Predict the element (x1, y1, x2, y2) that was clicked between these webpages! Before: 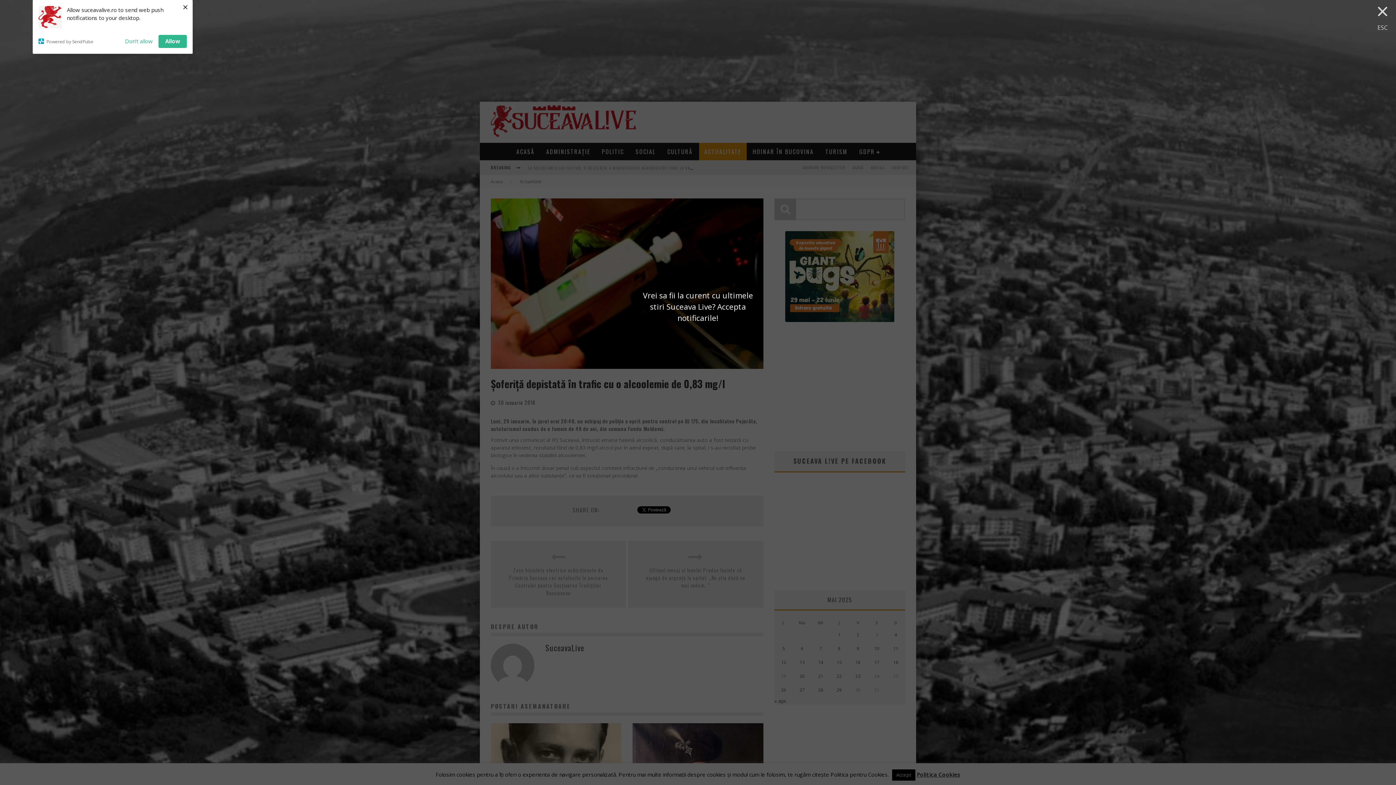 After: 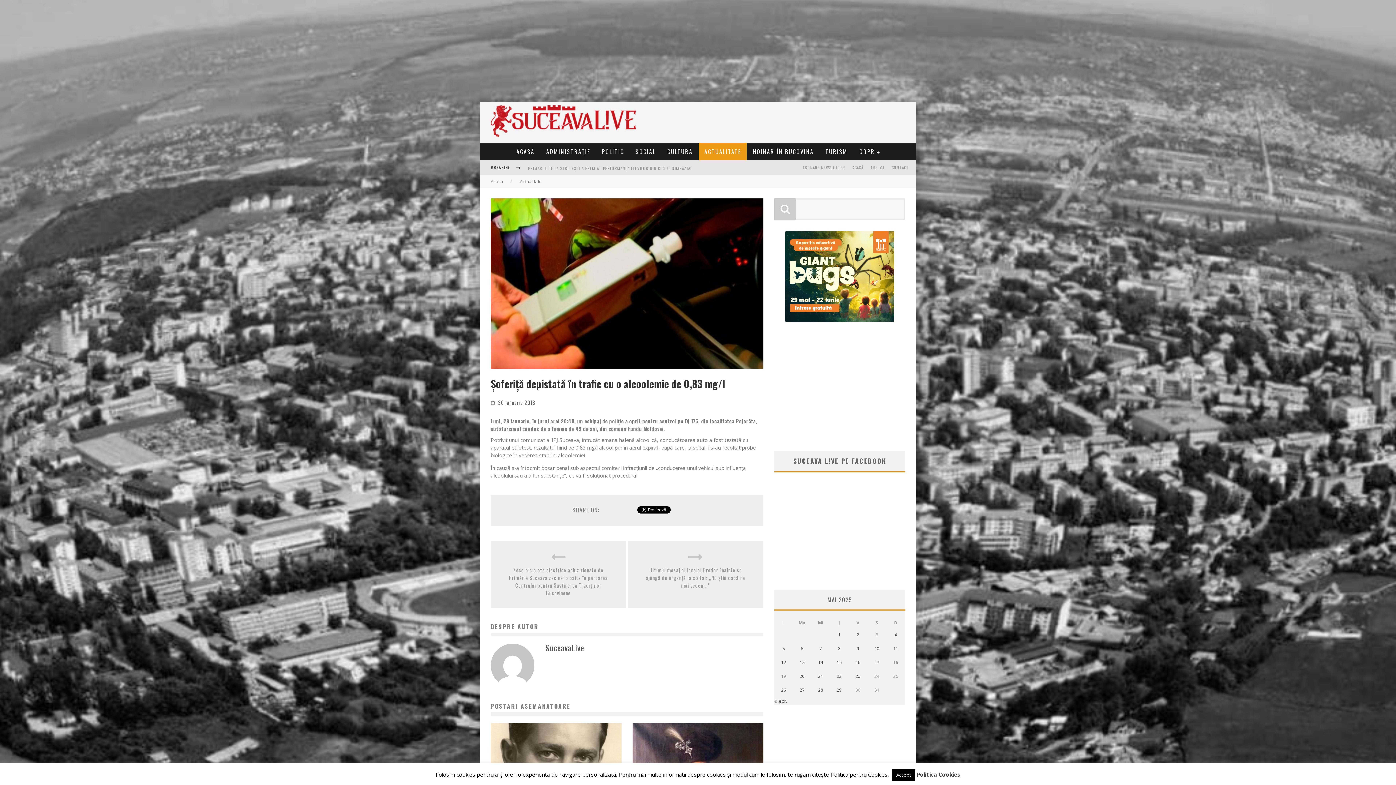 Action: label: × bbox: (181, 1, 189, 12)